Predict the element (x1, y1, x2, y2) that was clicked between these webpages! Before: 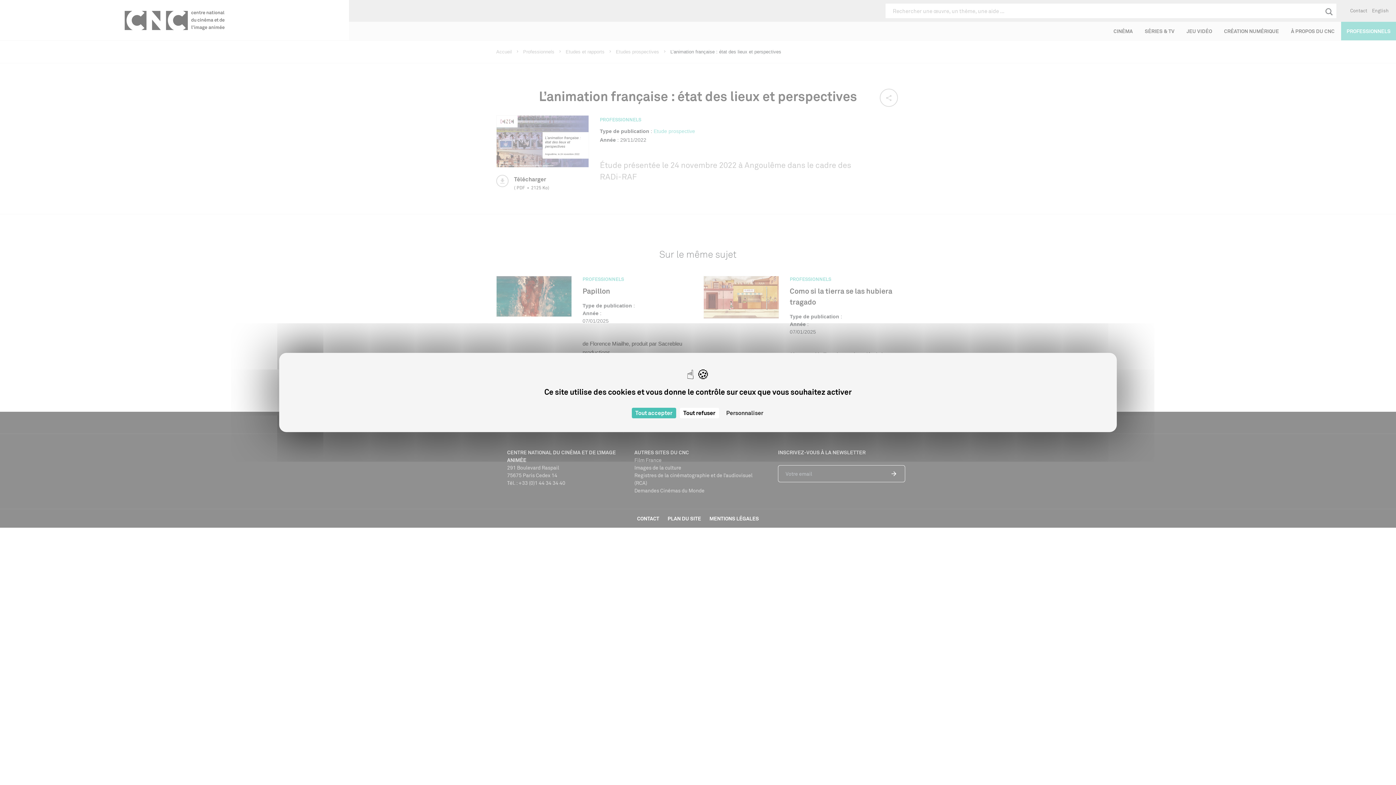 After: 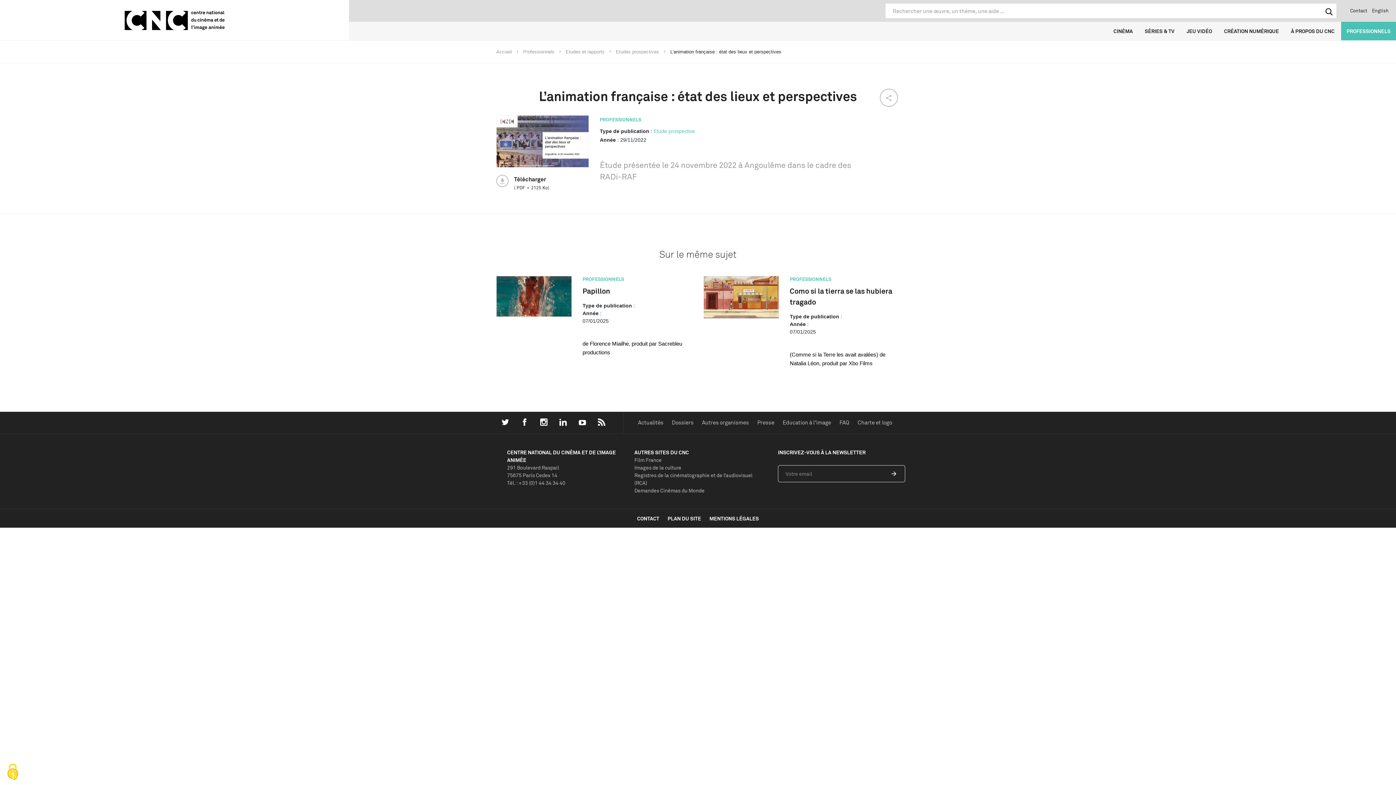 Action: bbox: (631, 408, 676, 418) label: Cookies : Tout accepter